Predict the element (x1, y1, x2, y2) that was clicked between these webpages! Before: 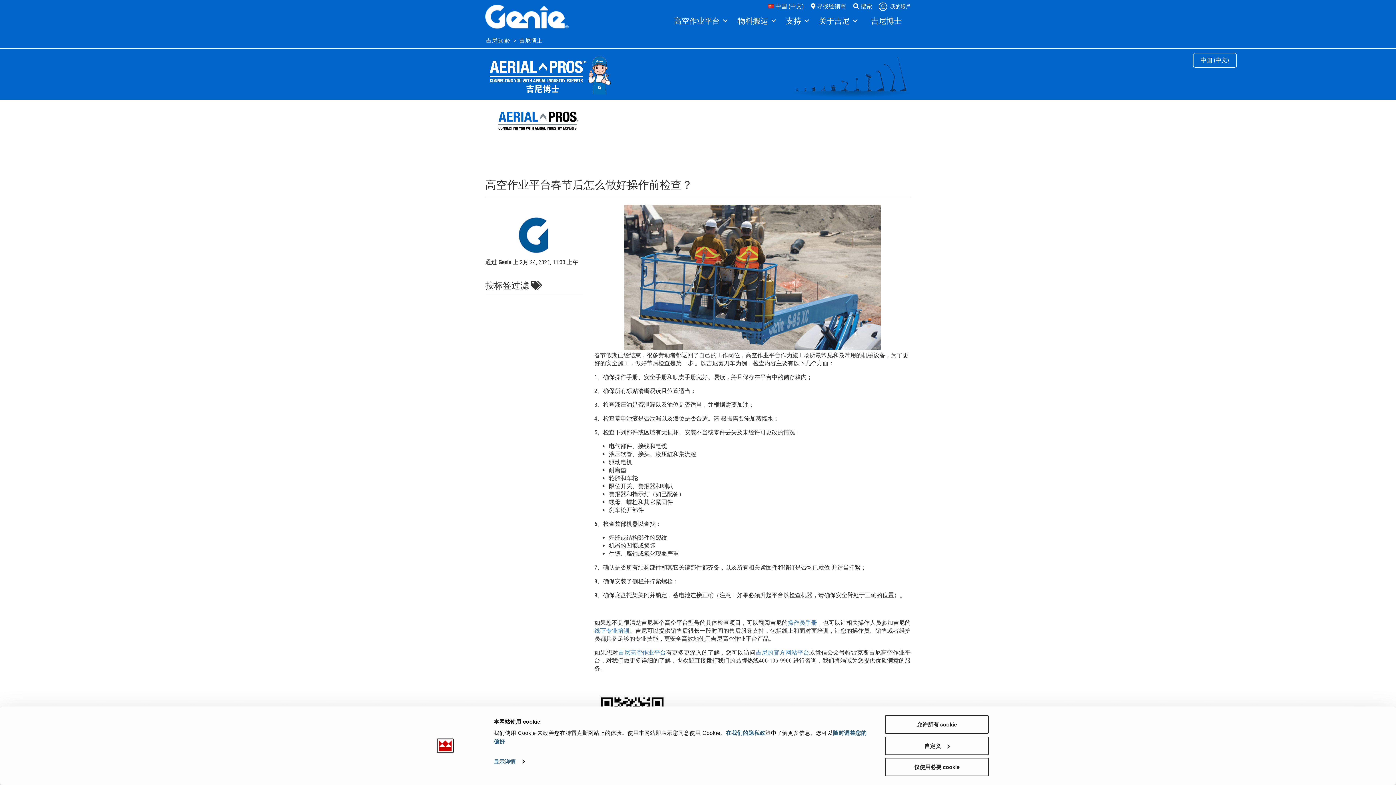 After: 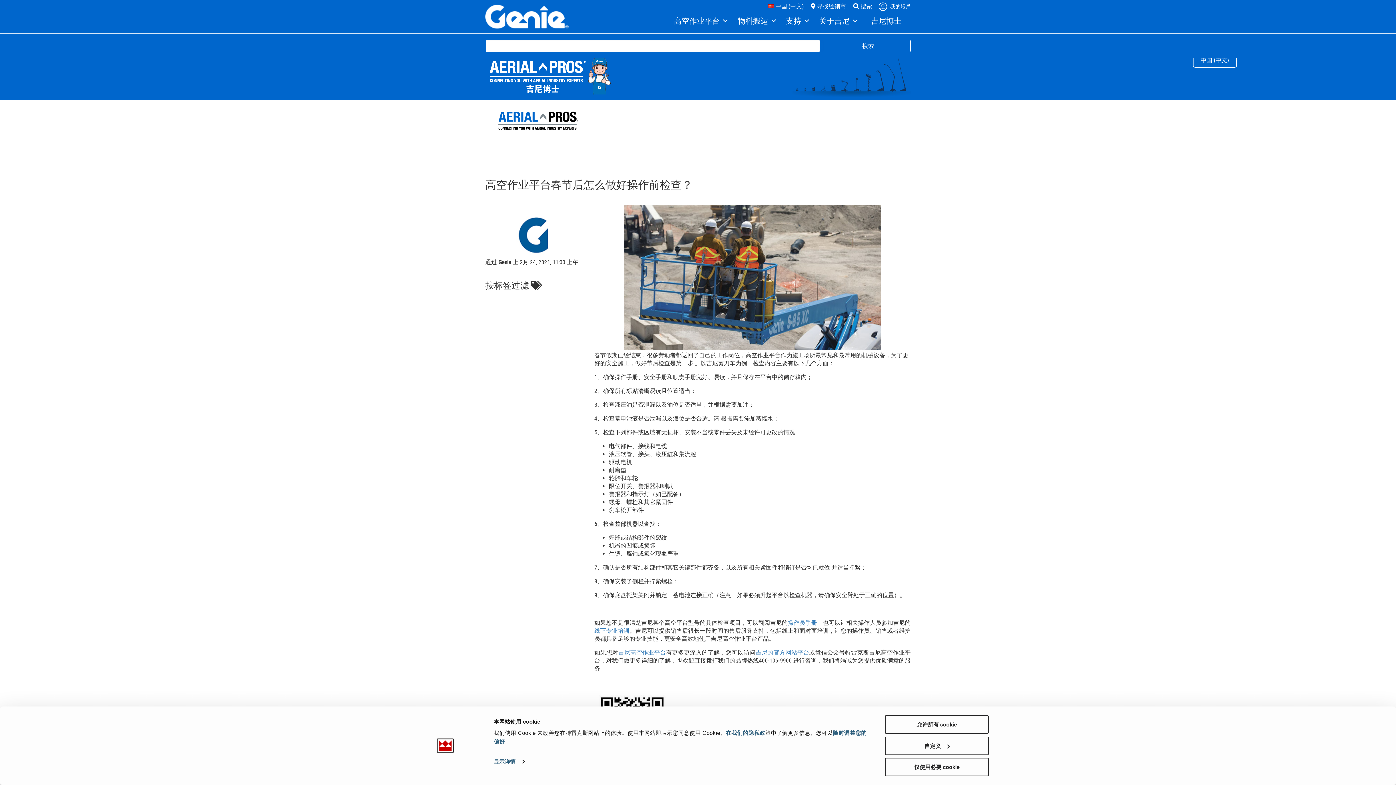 Action: label:  搜索 bbox: (853, 3, 872, 9)